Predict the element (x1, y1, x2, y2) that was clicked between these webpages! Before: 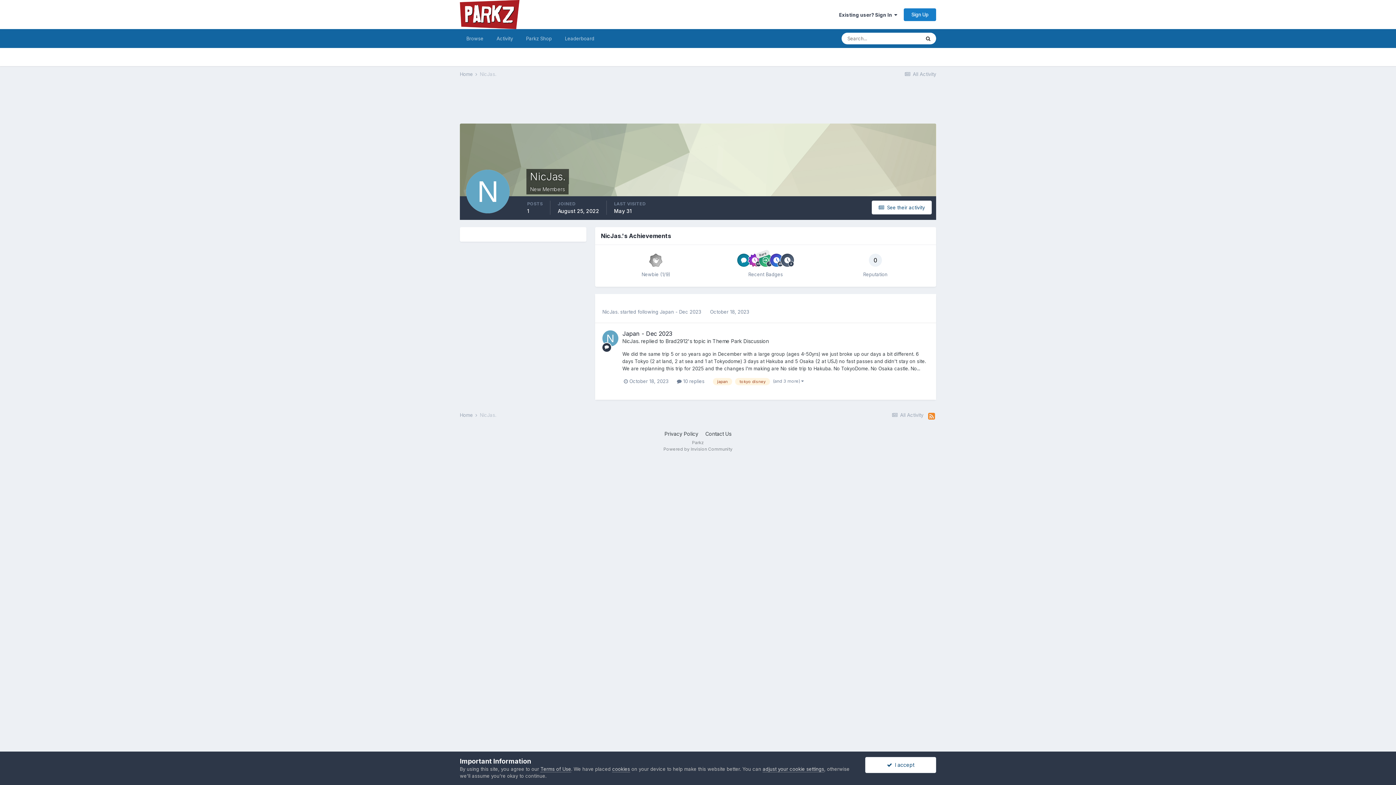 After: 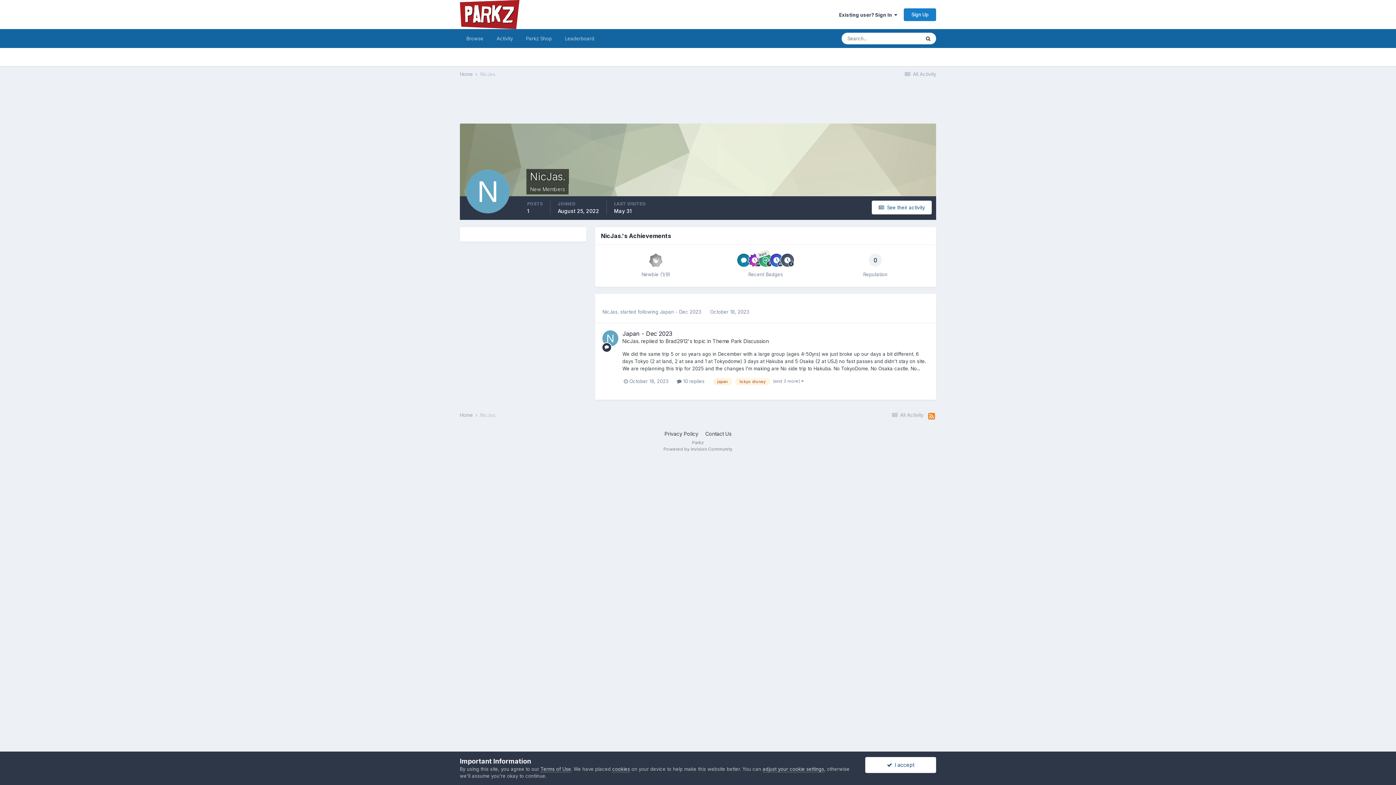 Action: label: NicJas. bbox: (602, 309, 618, 314)